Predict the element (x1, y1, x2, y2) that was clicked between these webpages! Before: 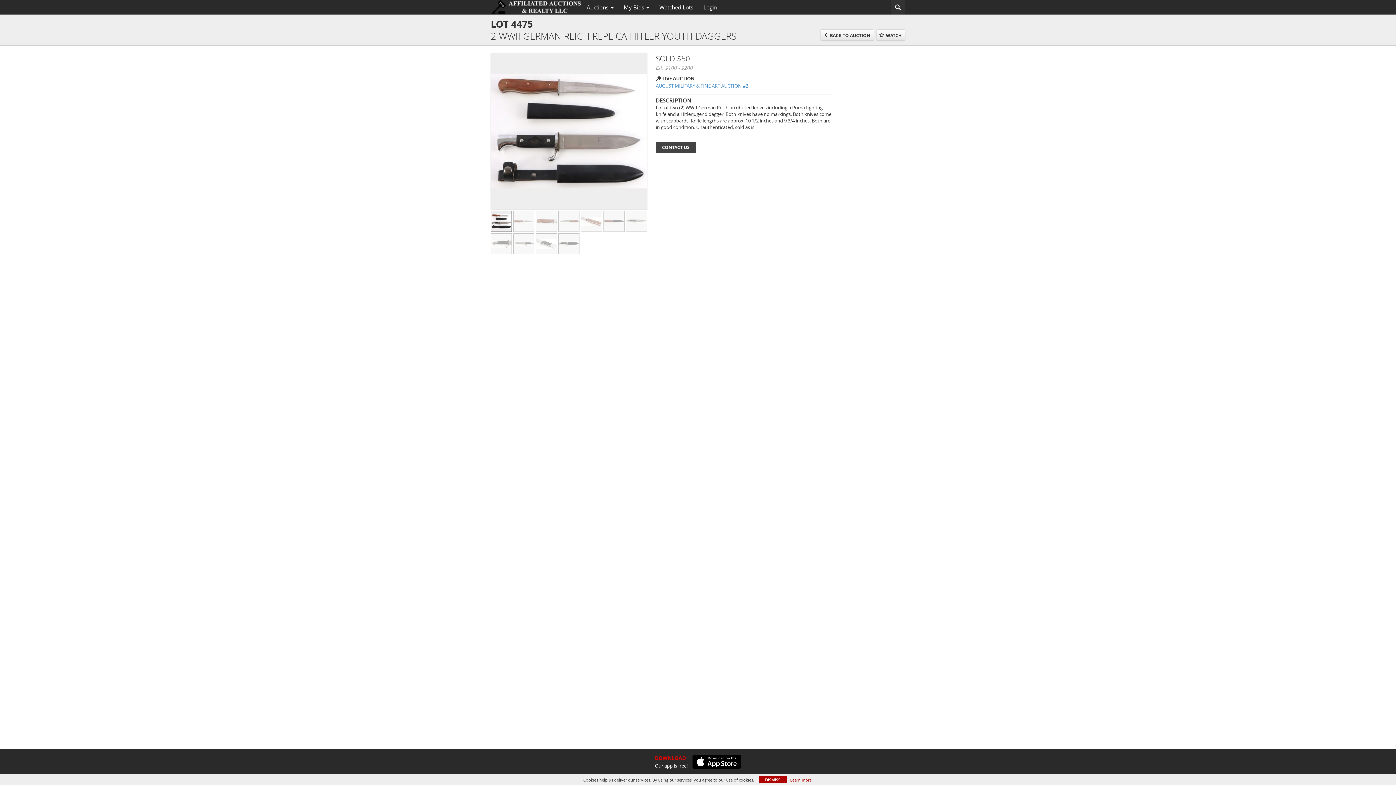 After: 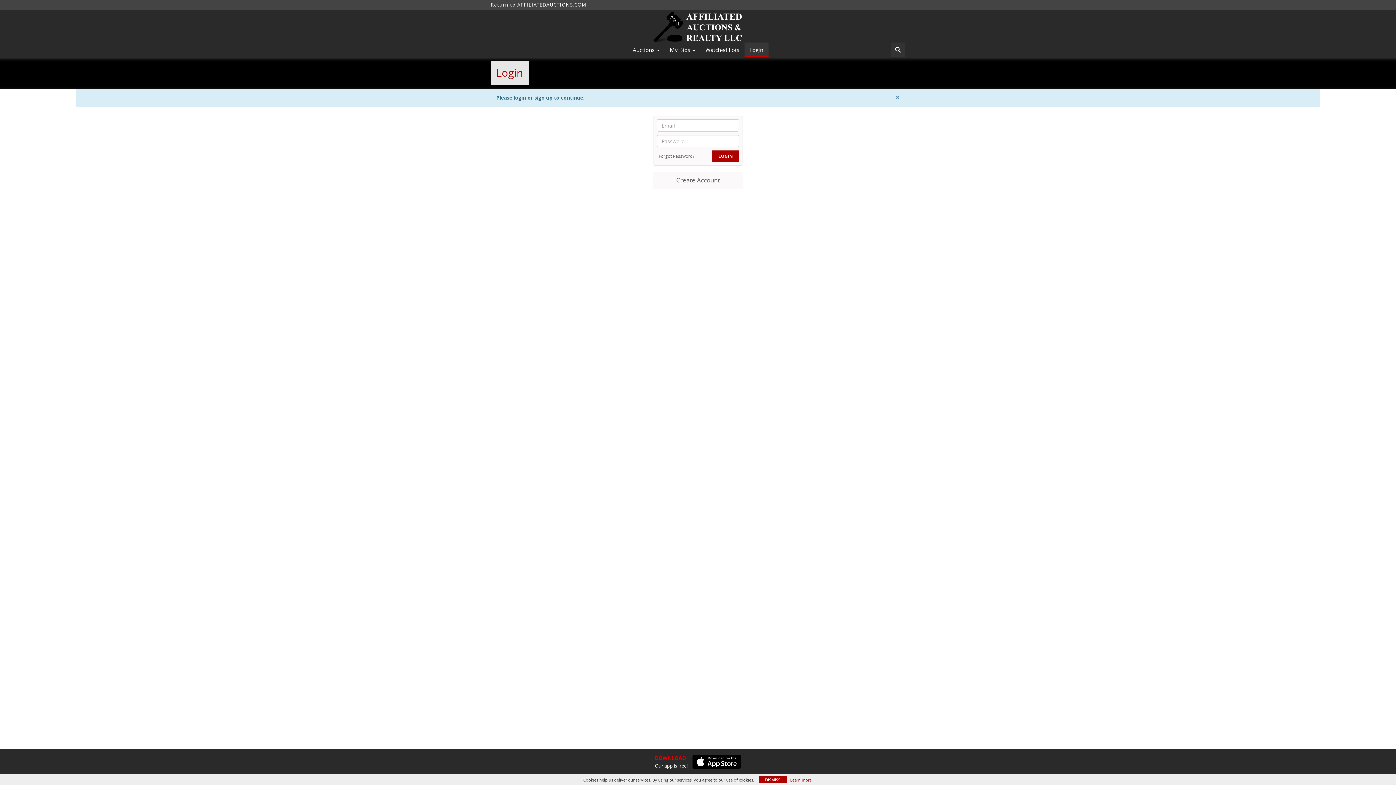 Action: label: WATCH bbox: (876, 29, 905, 40)